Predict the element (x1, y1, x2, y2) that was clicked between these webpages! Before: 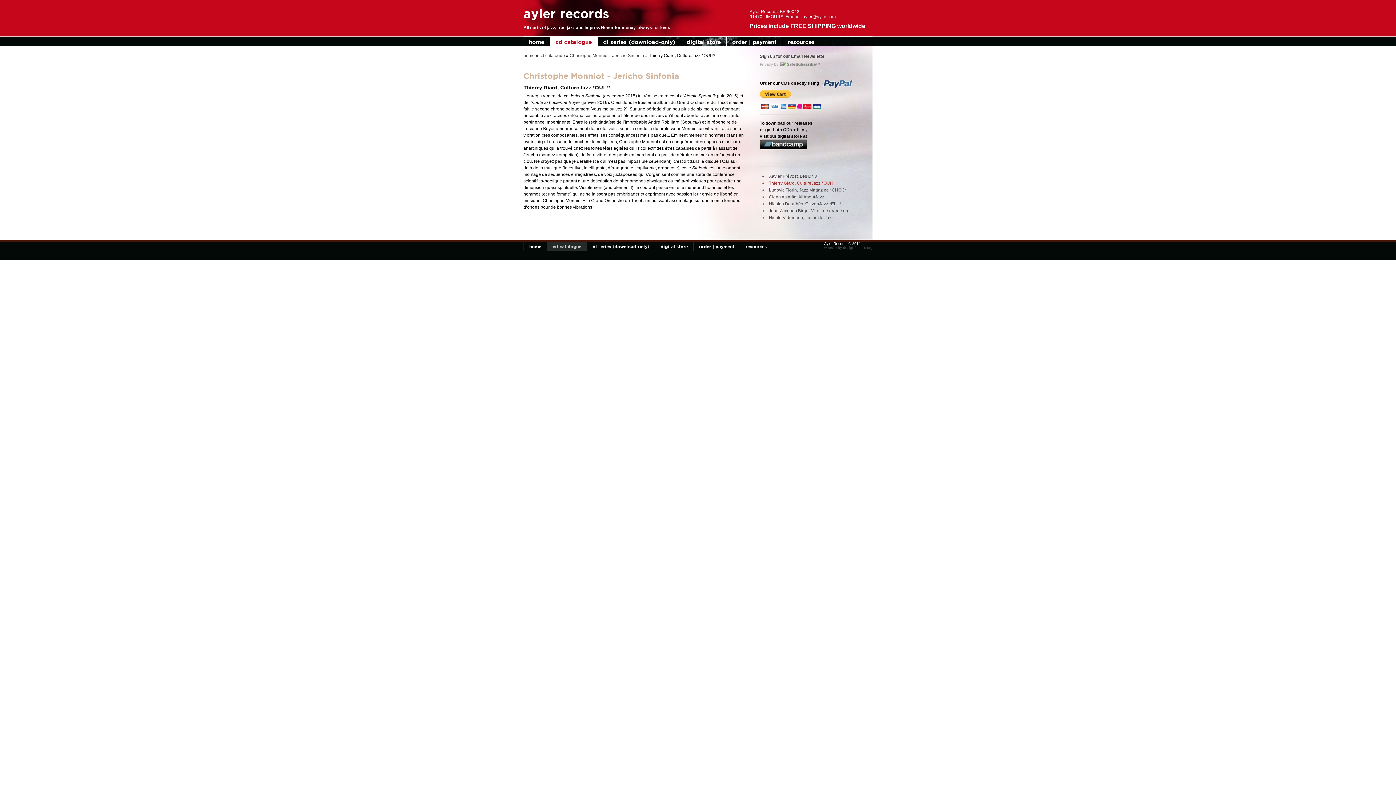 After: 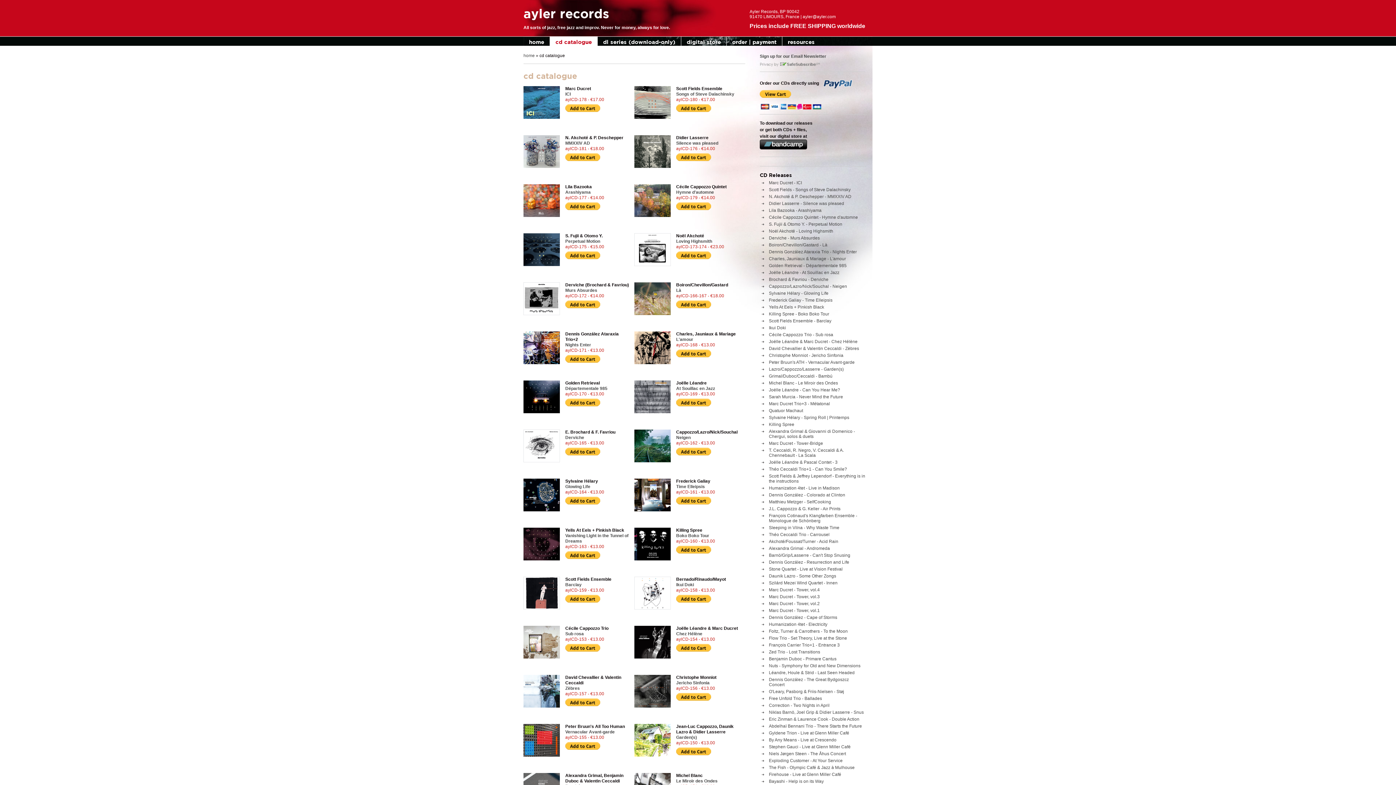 Action: label: cd catalogue bbox: (539, 53, 565, 58)